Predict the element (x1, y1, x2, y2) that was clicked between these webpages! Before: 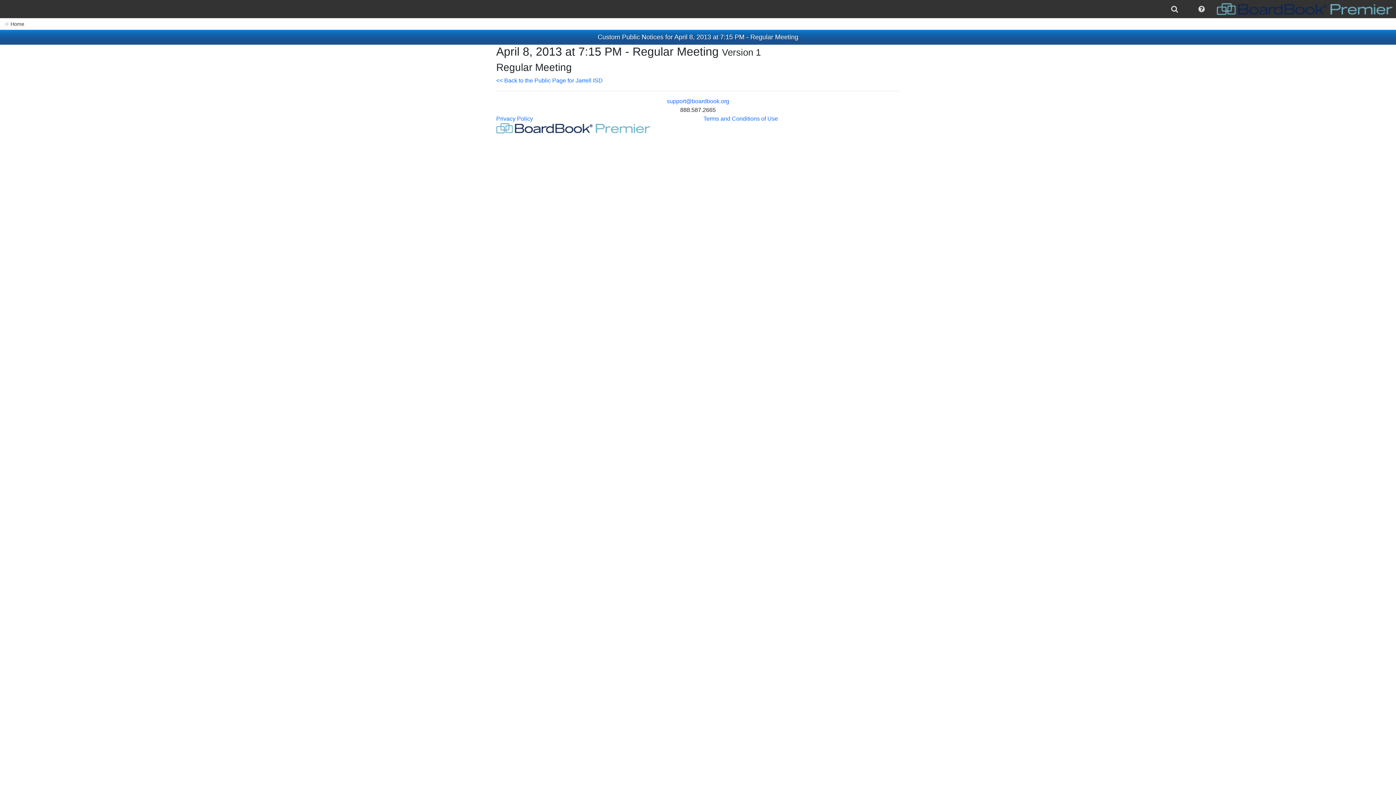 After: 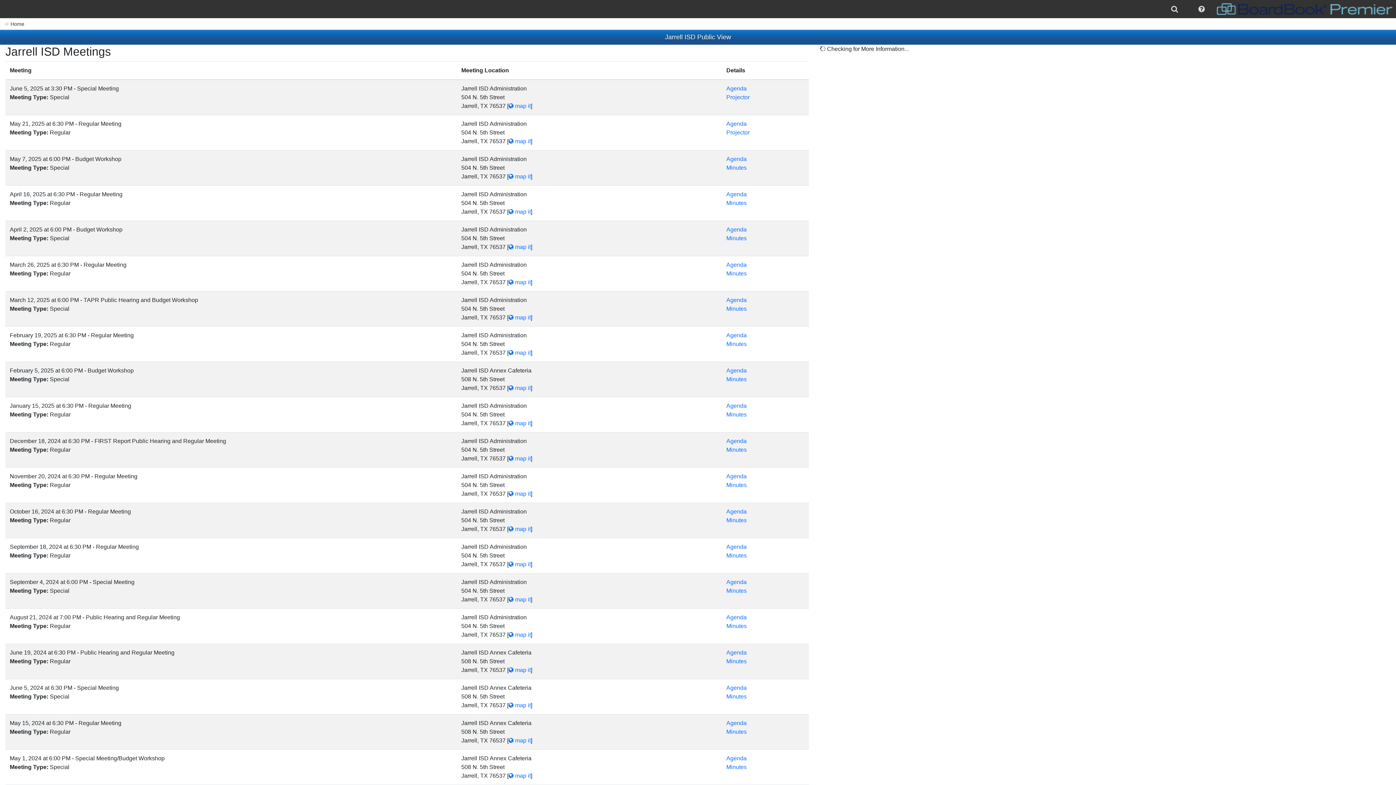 Action: bbox: (496, 77, 602, 83) label: << Back to the Public Page for Jarrell ISD